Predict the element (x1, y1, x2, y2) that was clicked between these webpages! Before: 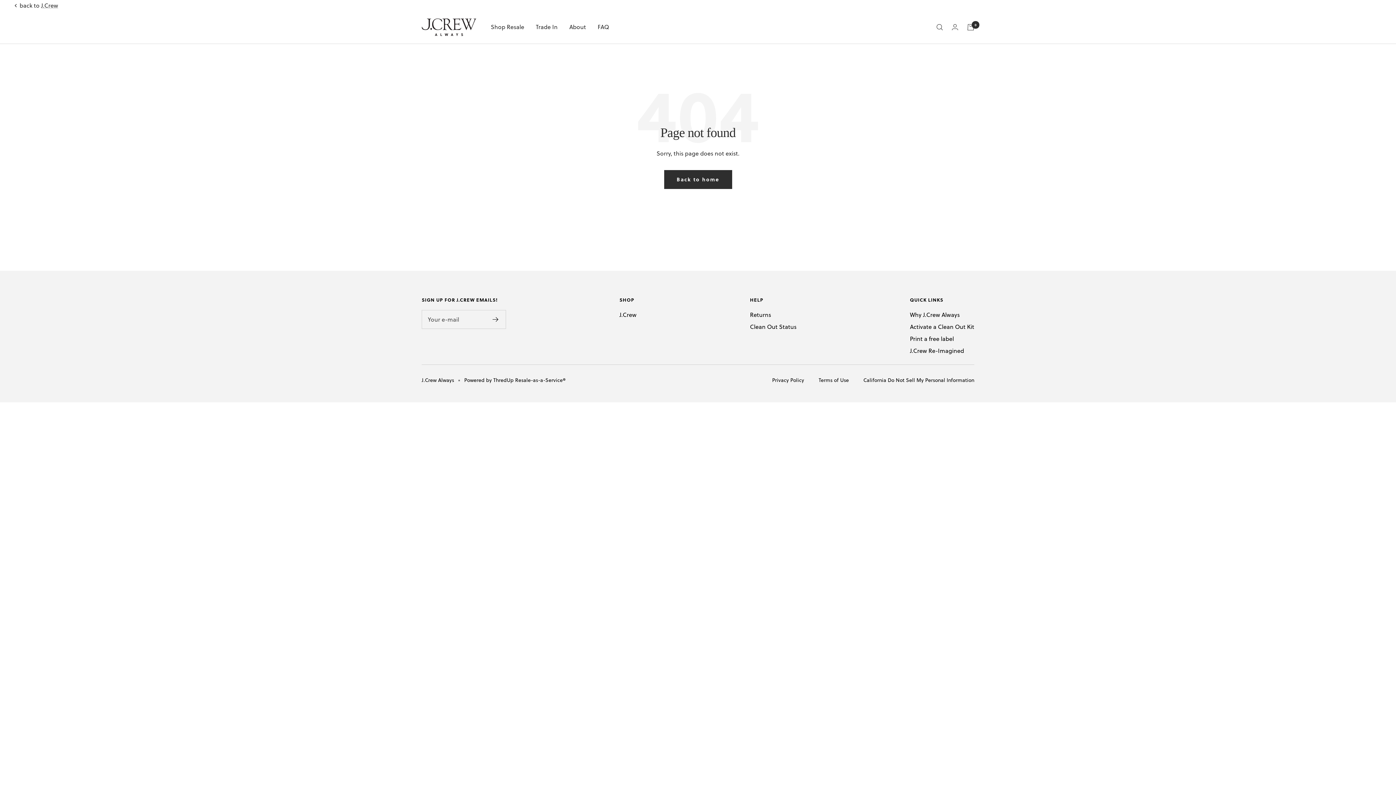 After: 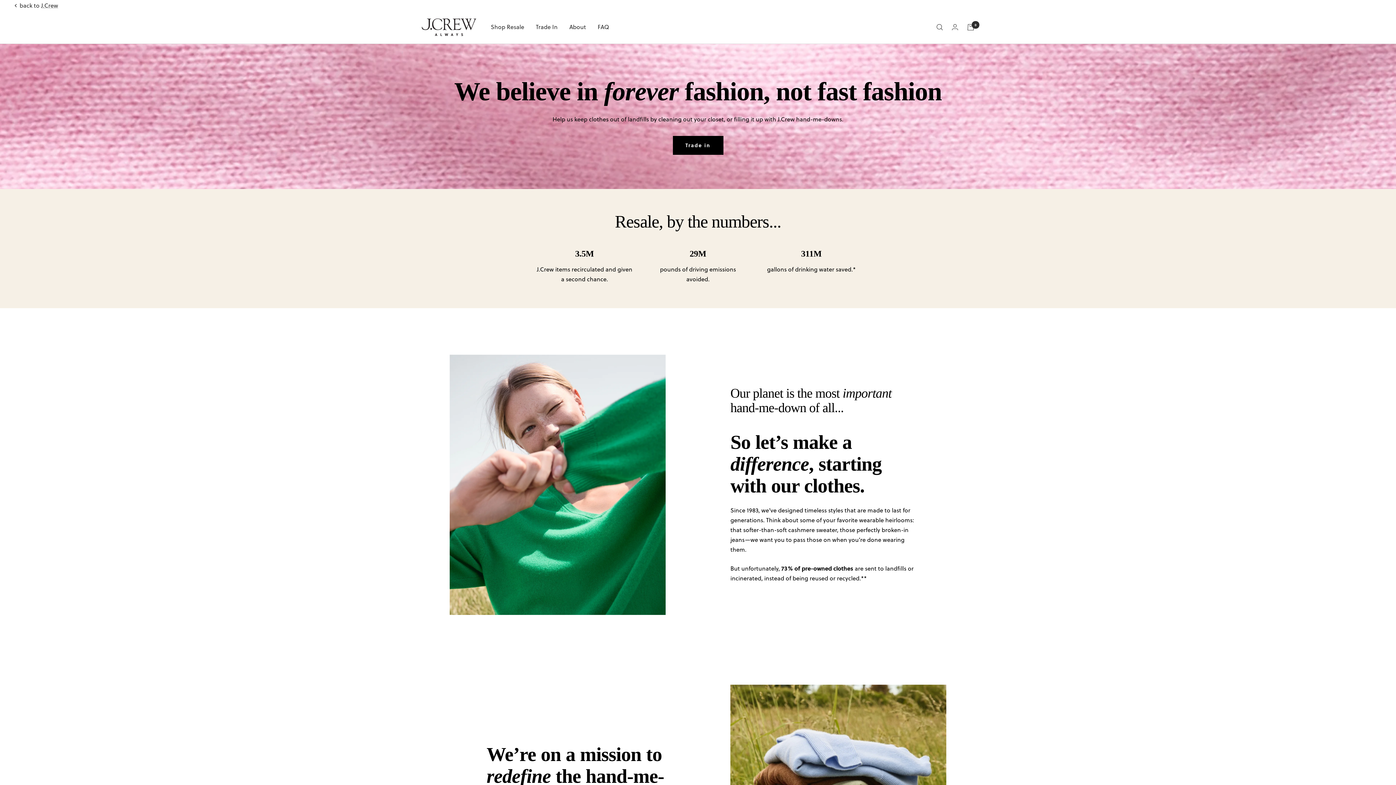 Action: bbox: (569, 22, 586, 32) label: About